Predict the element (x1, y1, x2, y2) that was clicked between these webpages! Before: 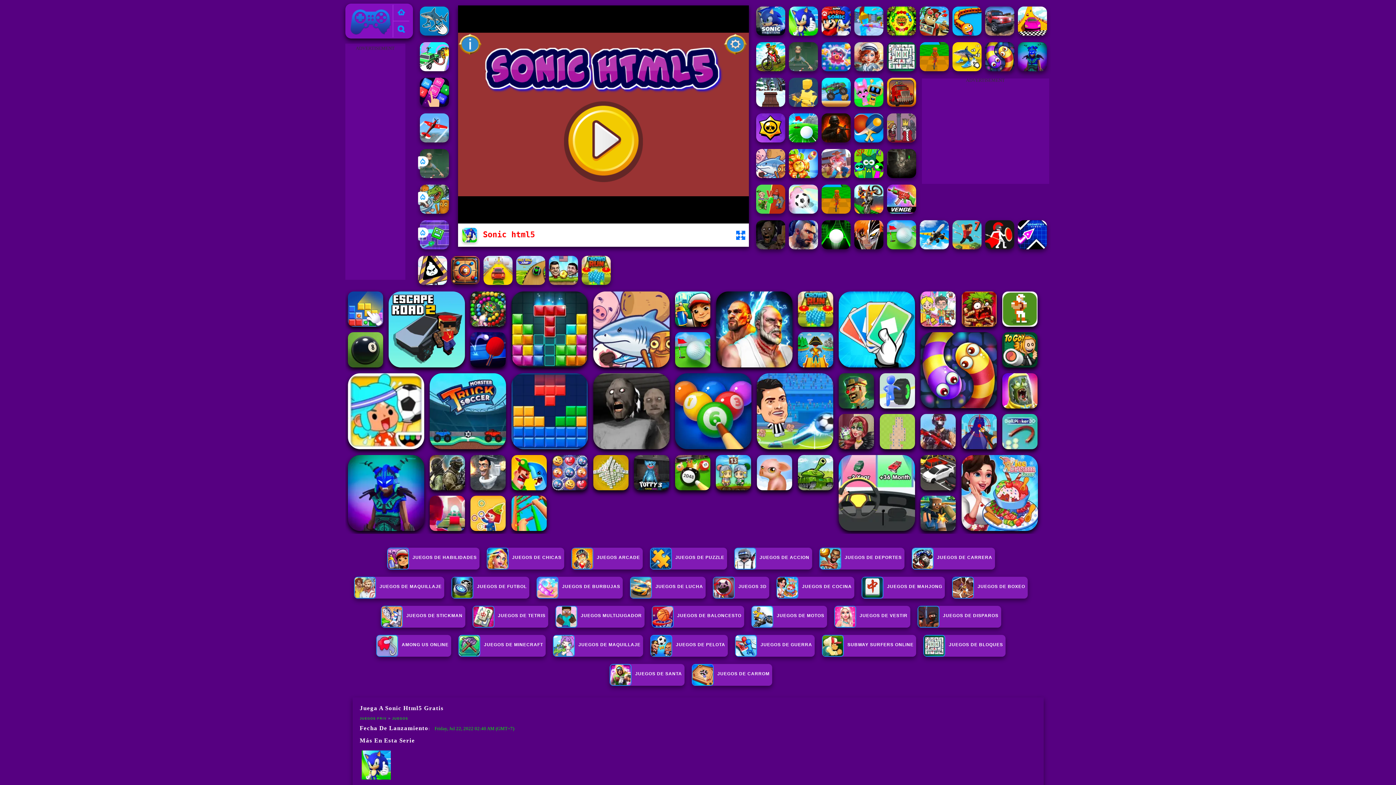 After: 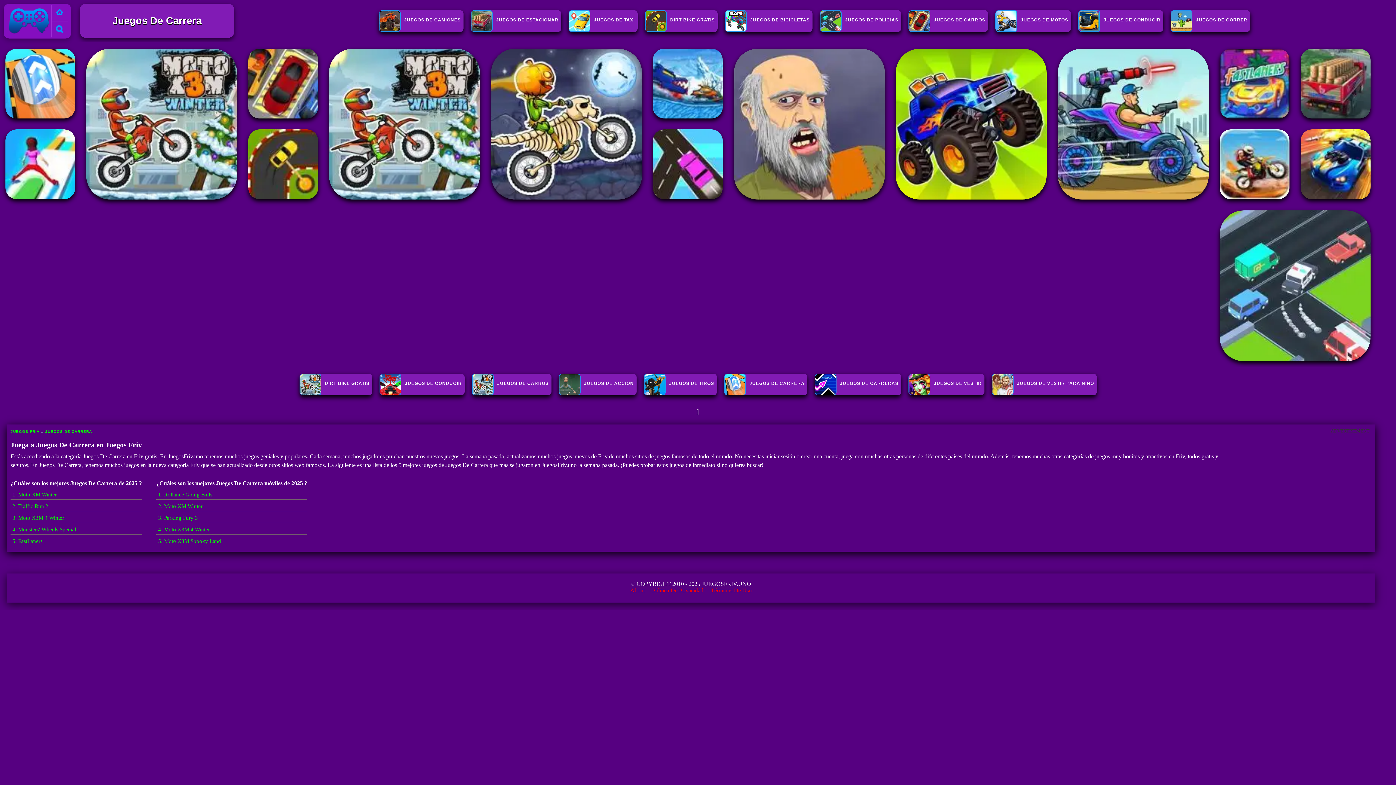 Action: bbox: (911, 554, 992, 569) label: JUEGOS DE CARRERA